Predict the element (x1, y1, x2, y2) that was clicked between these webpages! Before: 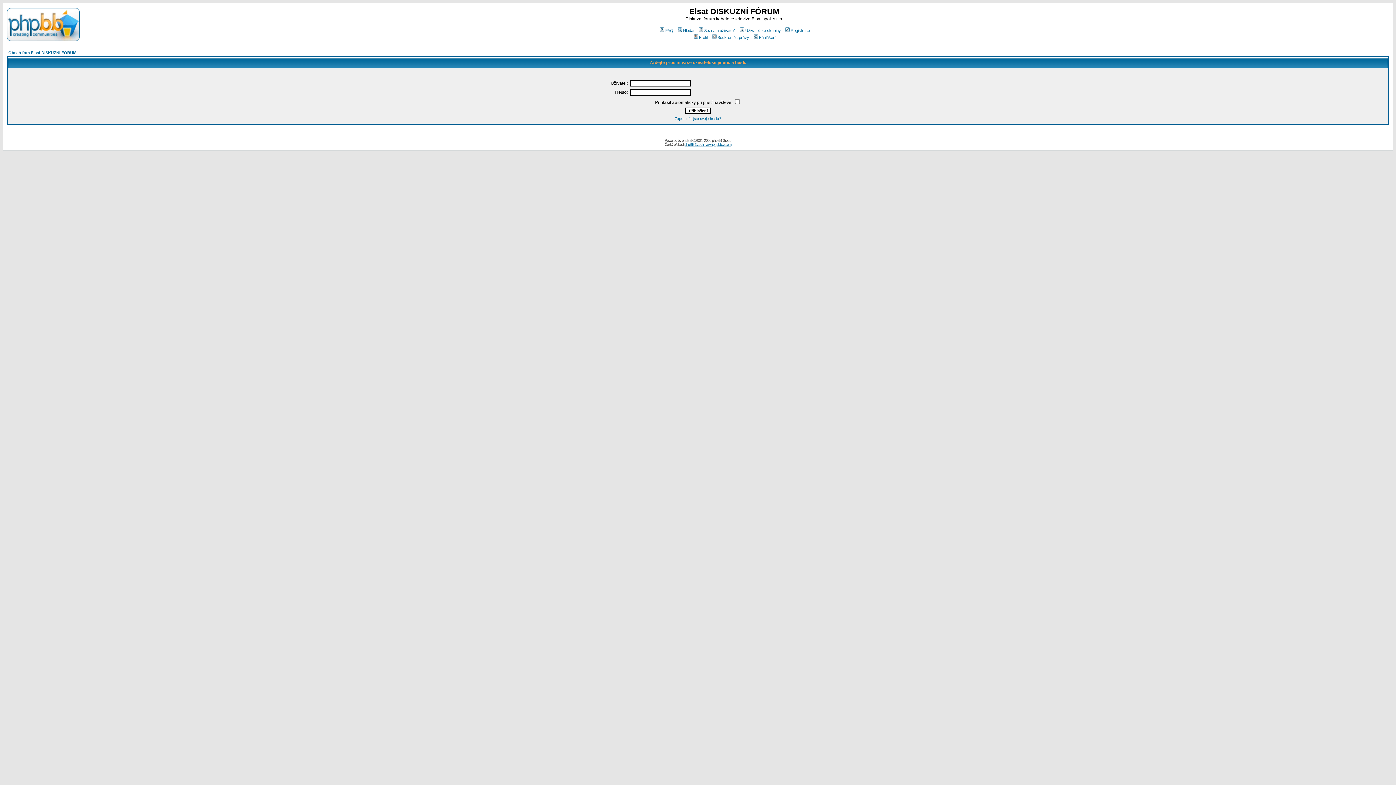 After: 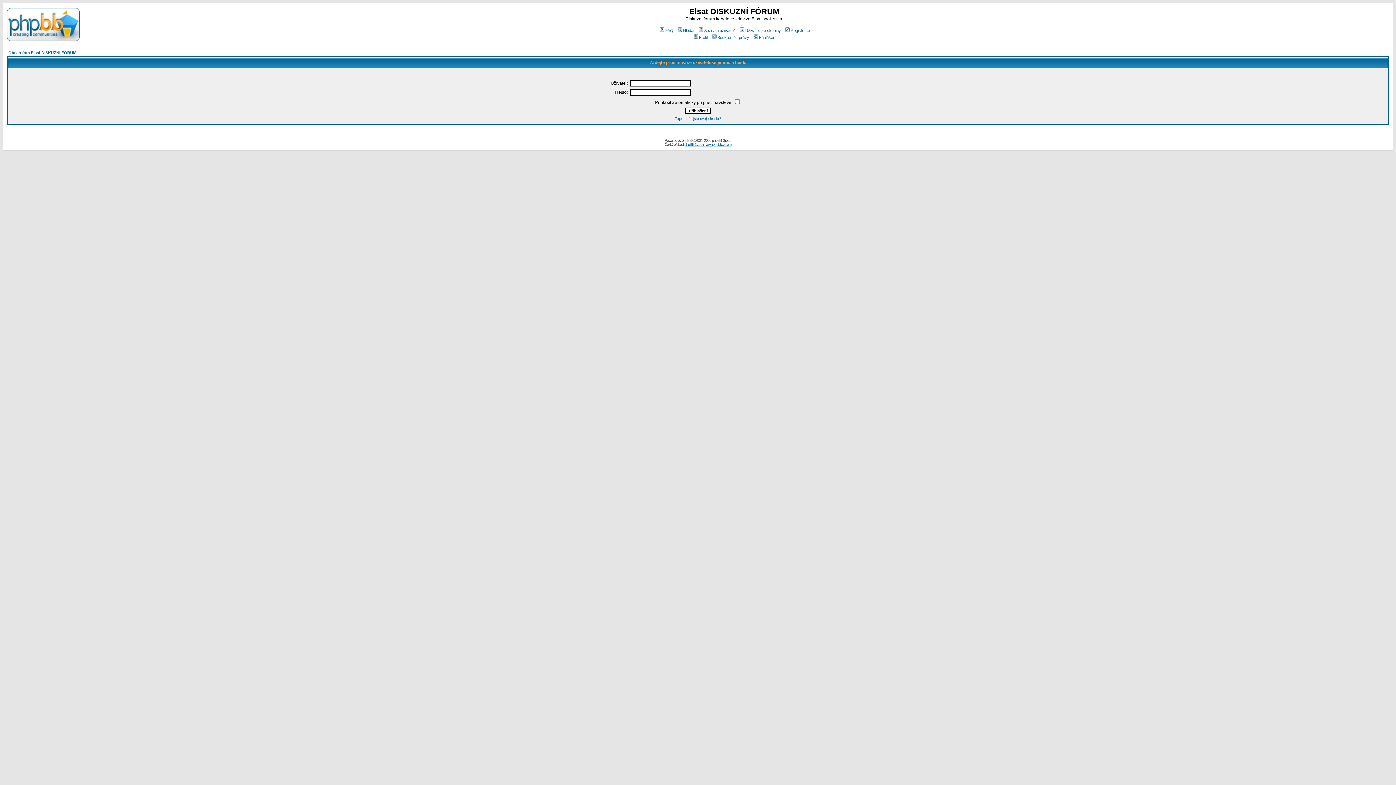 Action: bbox: (711, 35, 749, 39) label: Soukromé zprávy